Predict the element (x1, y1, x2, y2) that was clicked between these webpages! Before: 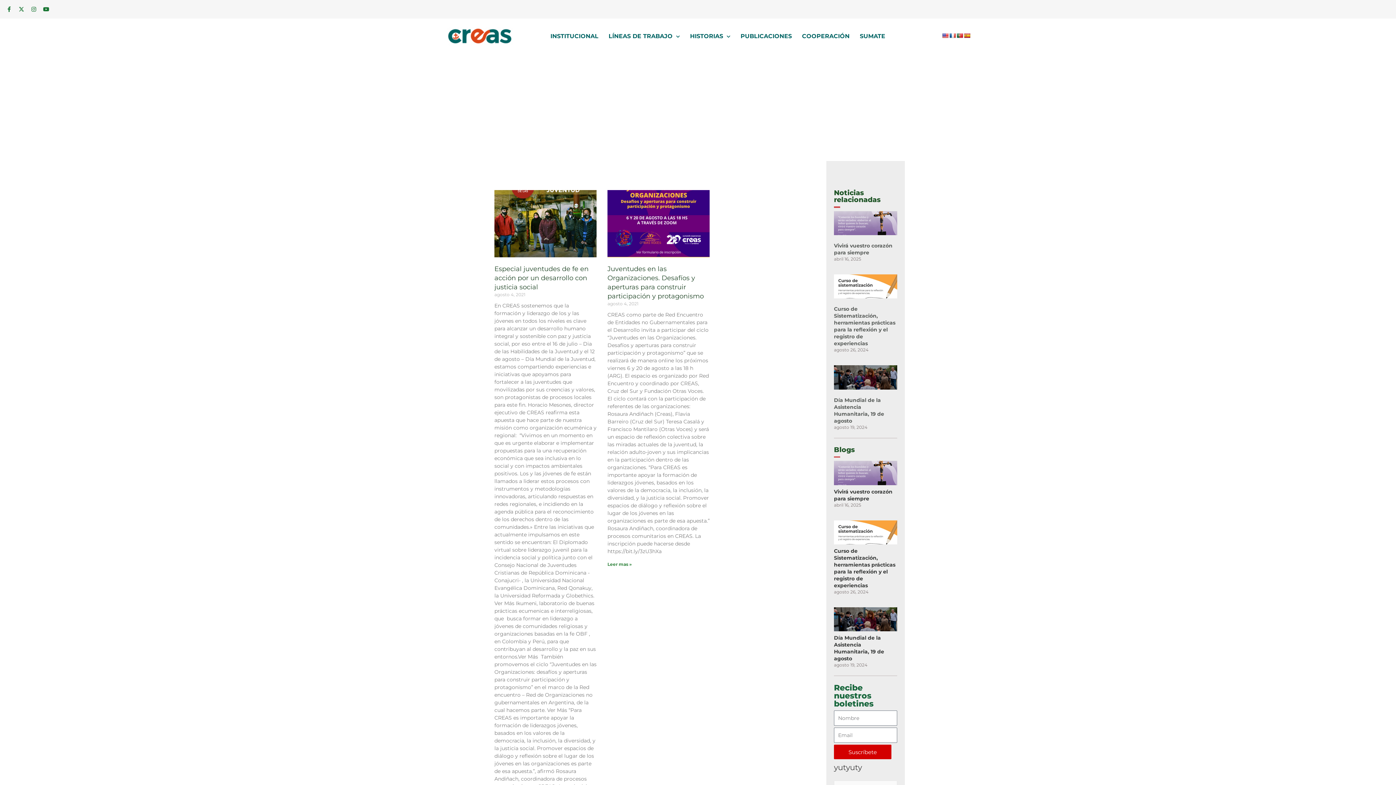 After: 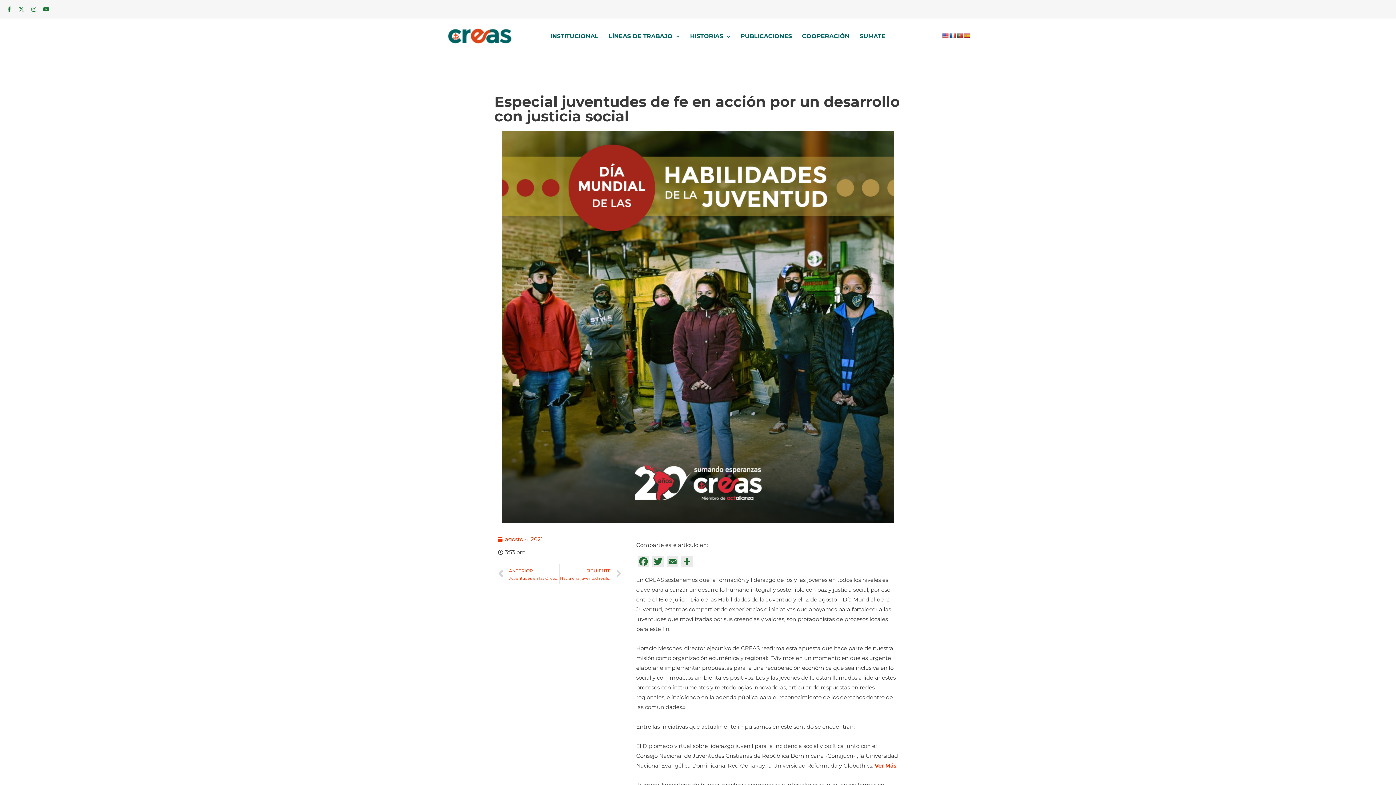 Action: bbox: (494, 190, 596, 257)